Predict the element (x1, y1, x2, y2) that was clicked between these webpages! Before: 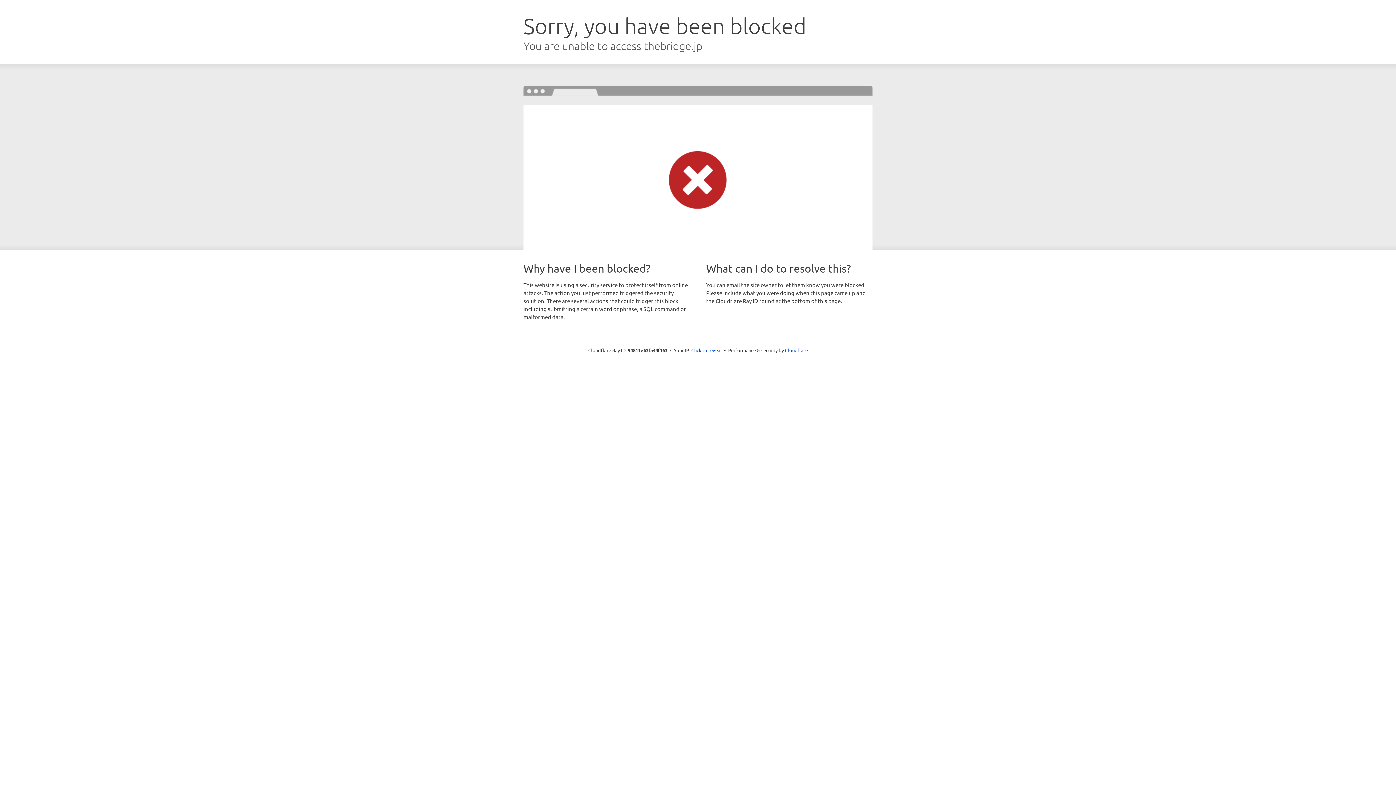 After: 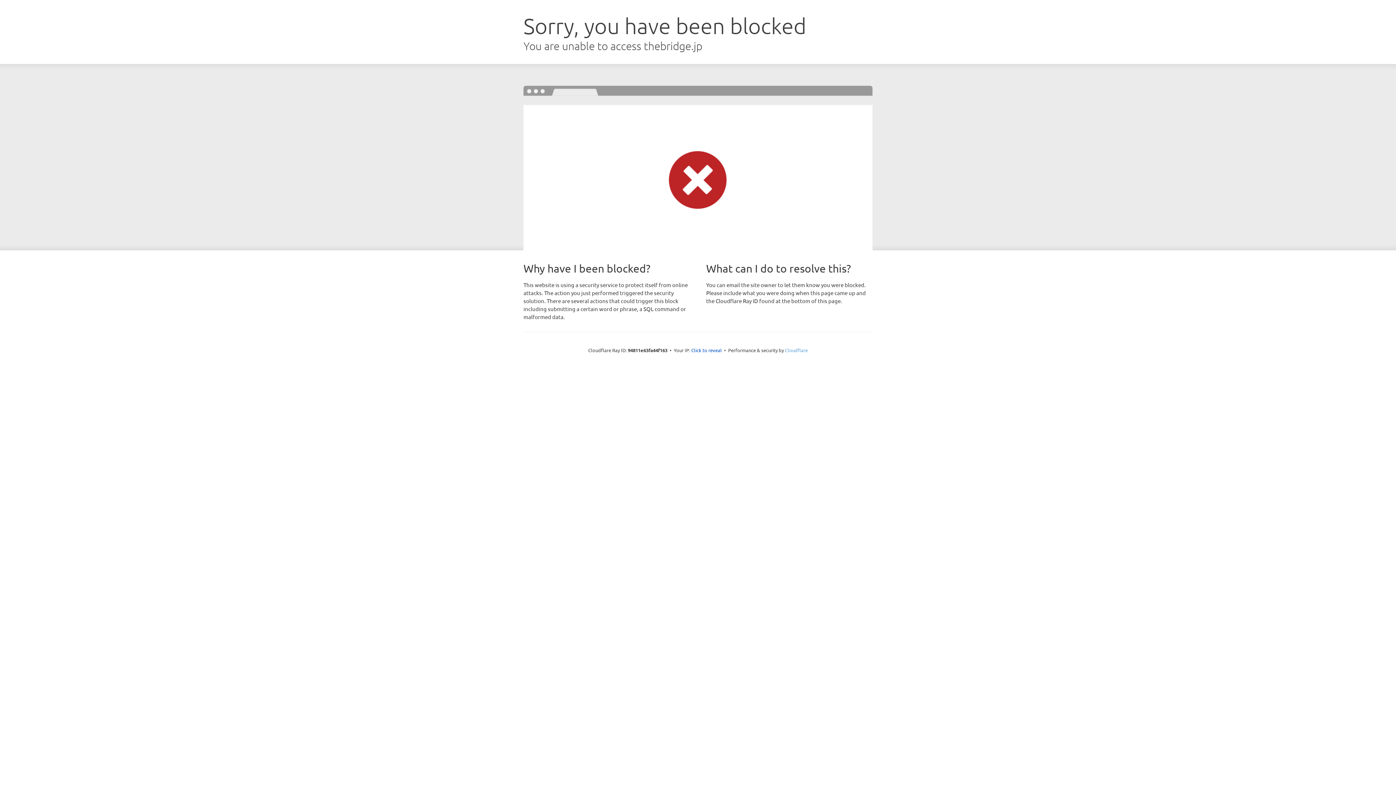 Action: label: Cloudflare bbox: (785, 347, 808, 353)